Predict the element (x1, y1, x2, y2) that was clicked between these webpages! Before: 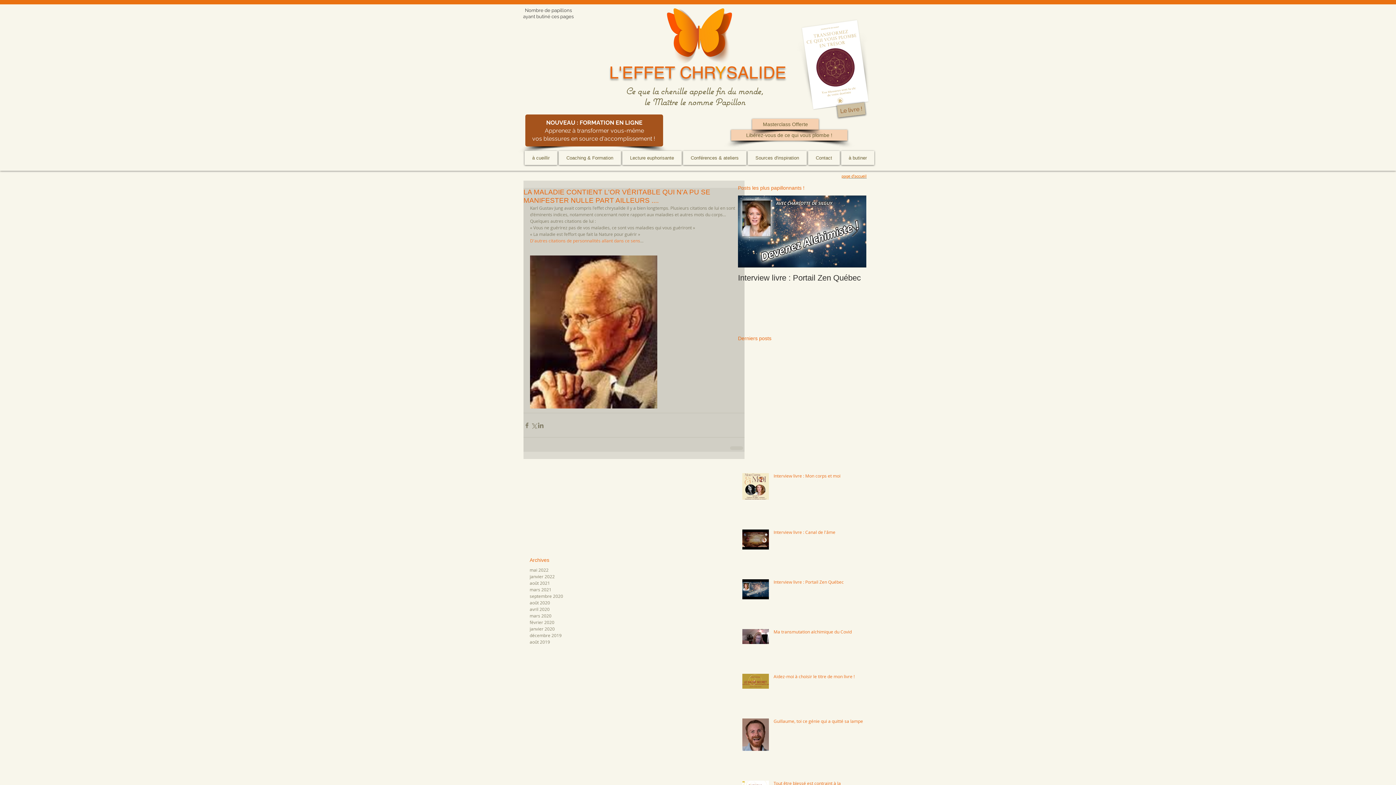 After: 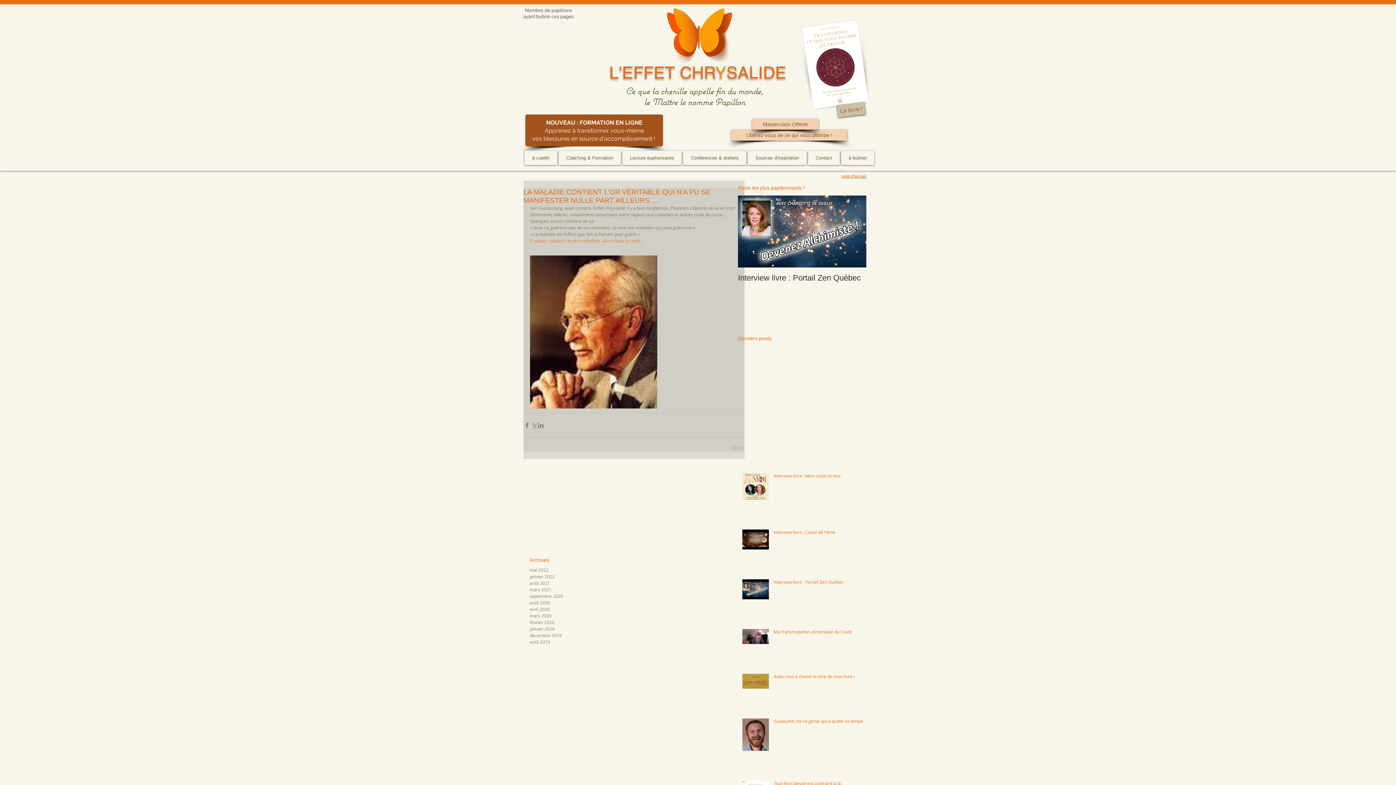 Action: bbox: (851, 226, 858, 237) label: Next Item